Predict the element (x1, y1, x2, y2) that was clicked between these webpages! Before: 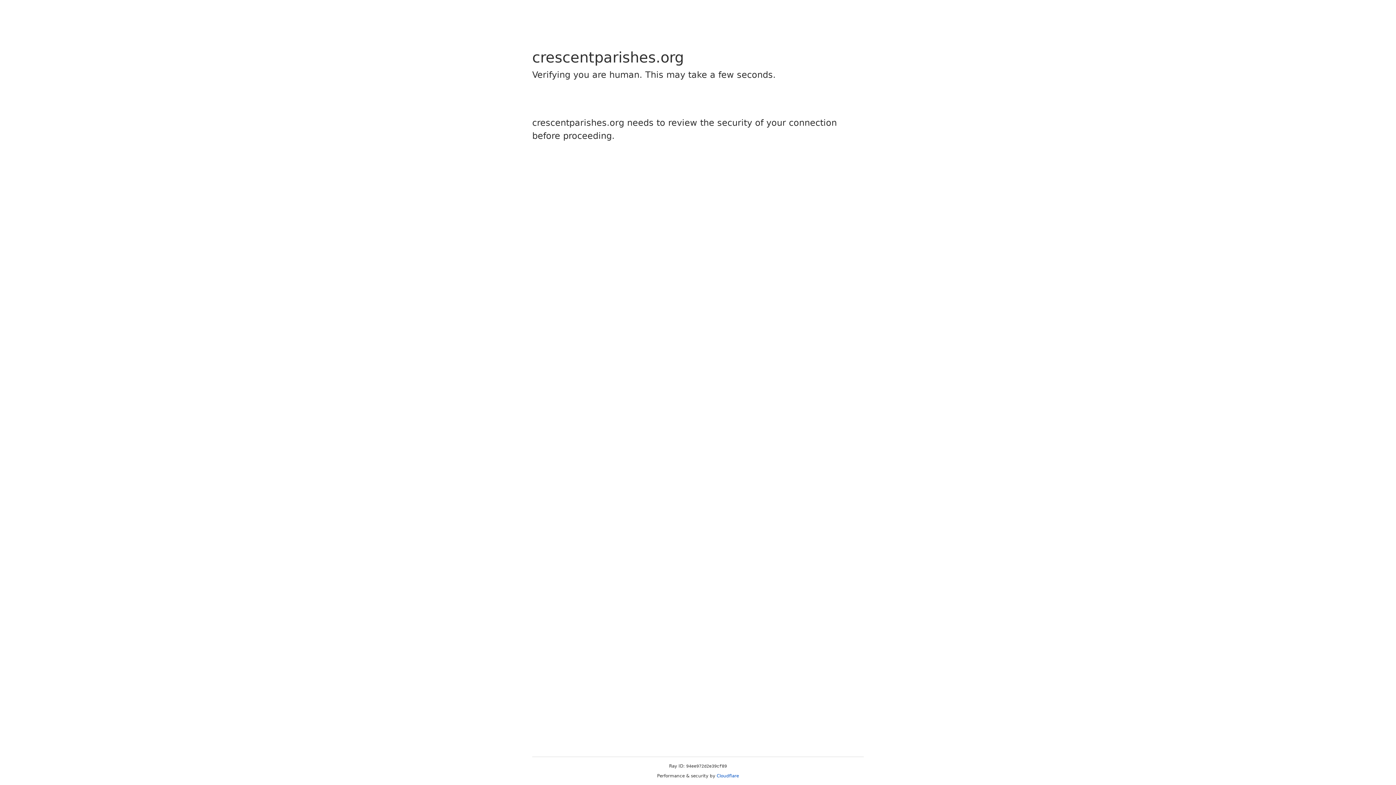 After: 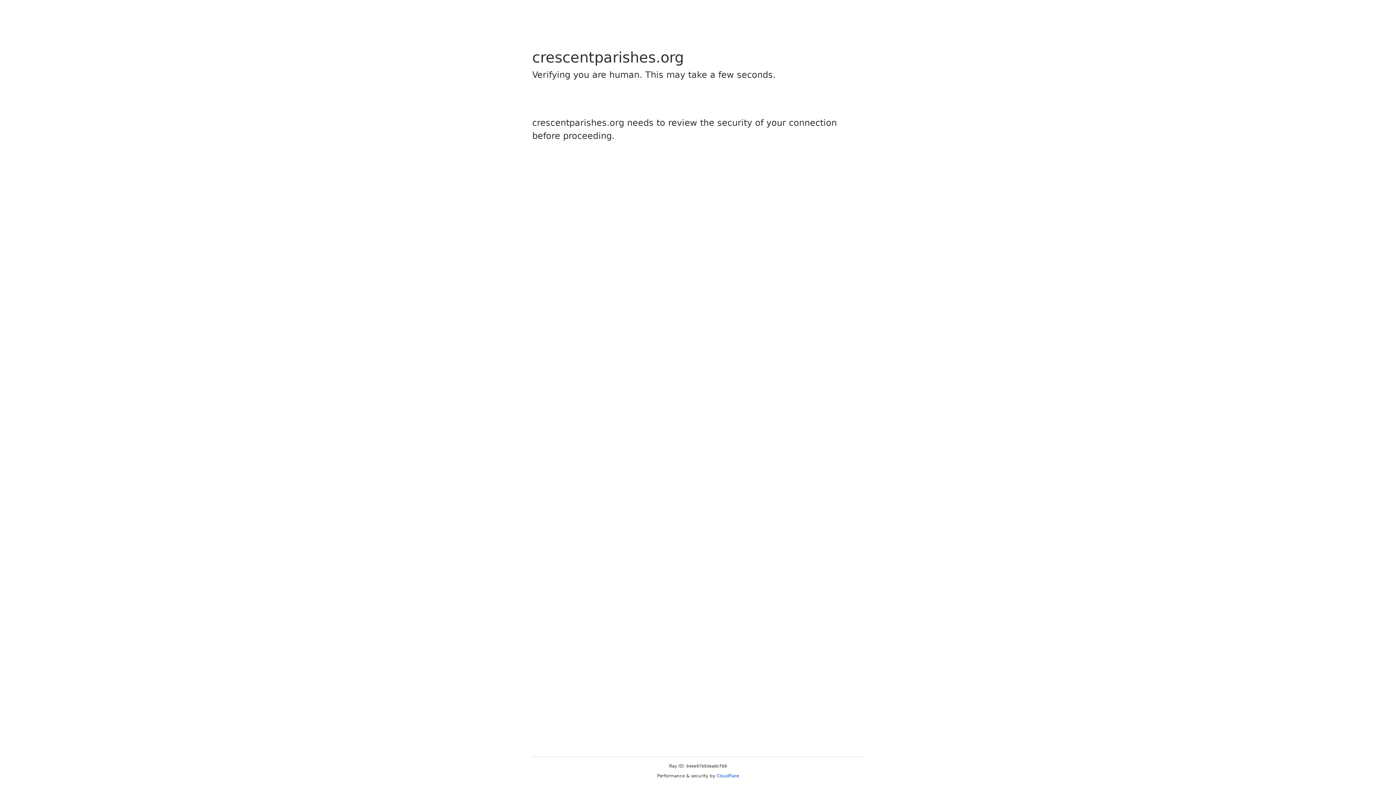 Action: bbox: (716, 773, 739, 778) label: Cloudflare